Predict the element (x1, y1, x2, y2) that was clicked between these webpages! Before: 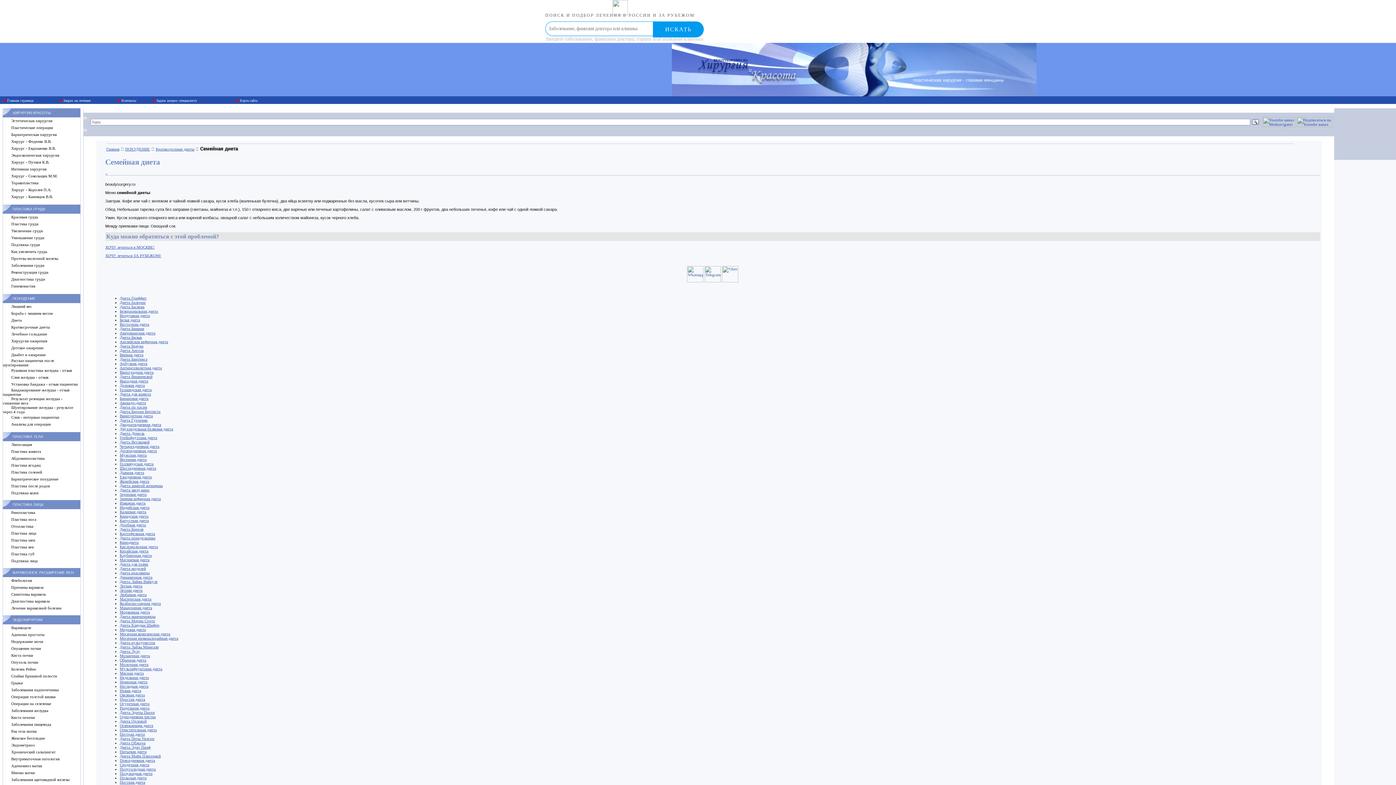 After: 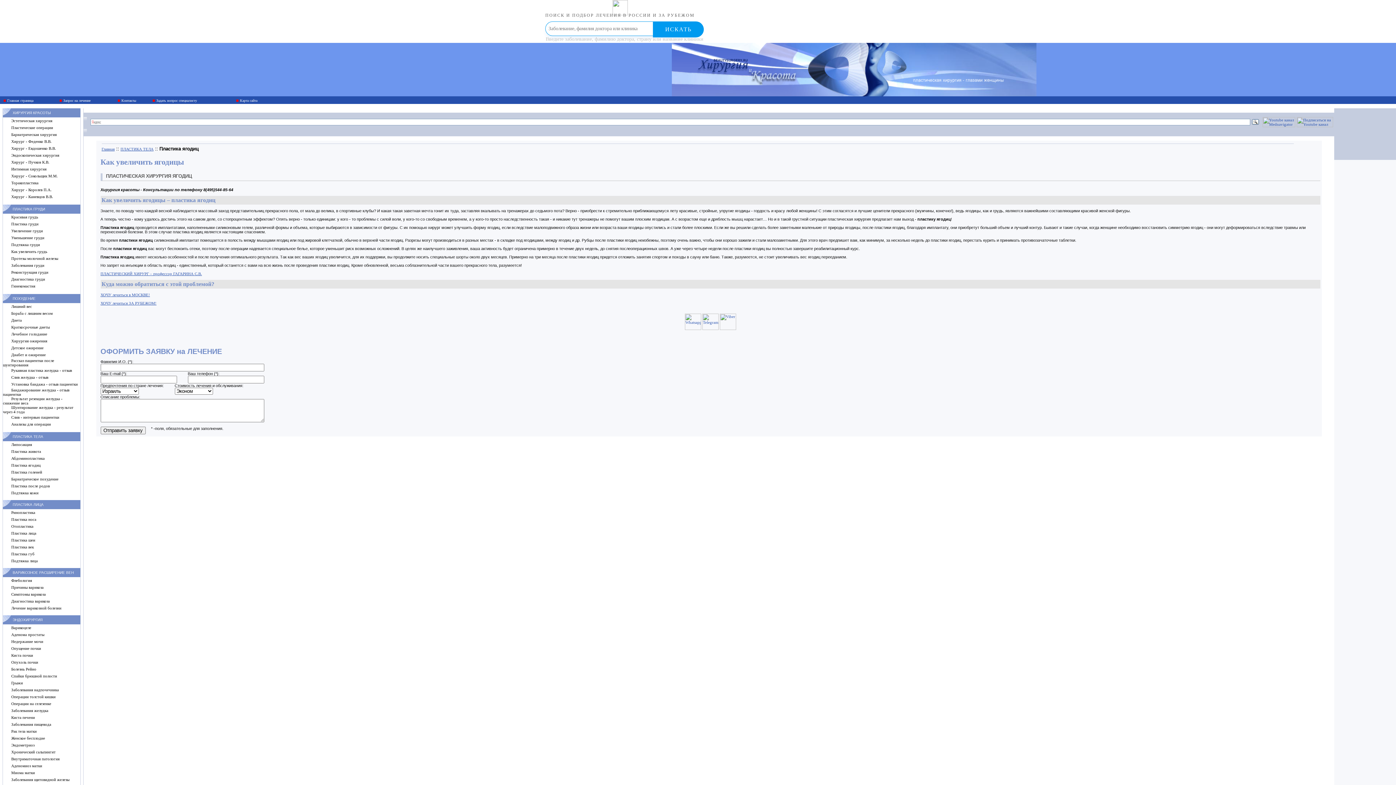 Action: bbox: (11, 463, 40, 467) label: Пластика ягодиц